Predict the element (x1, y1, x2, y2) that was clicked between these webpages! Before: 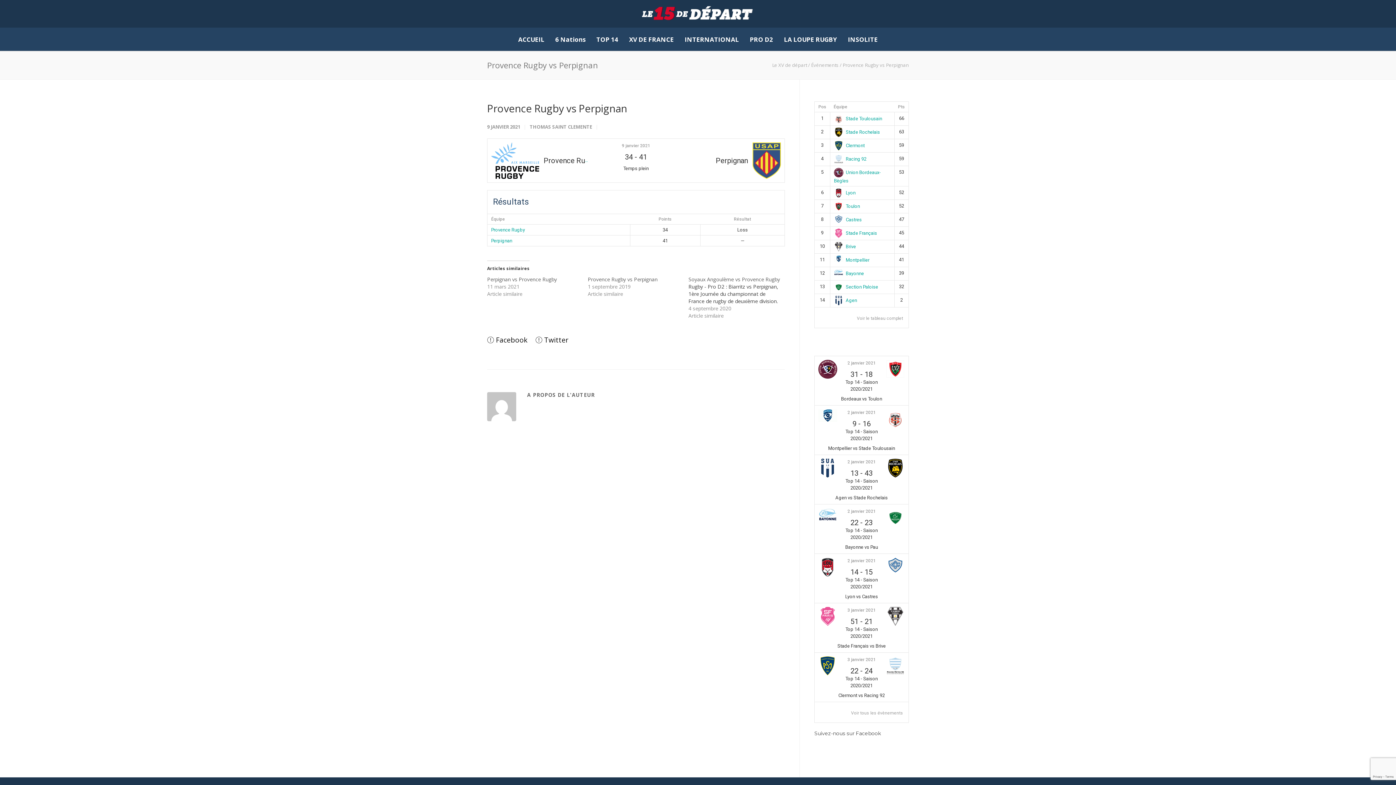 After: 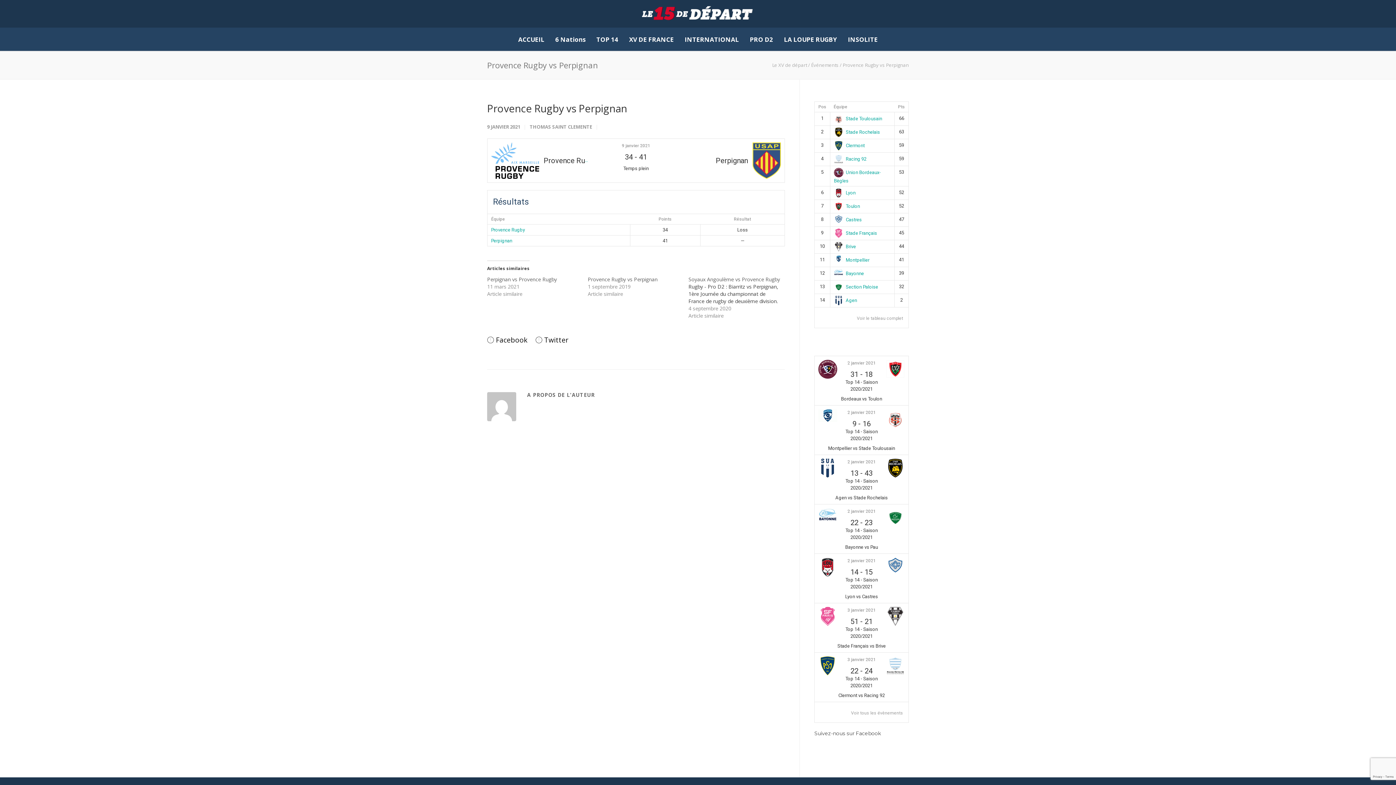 Action: bbox: (487, 101, 627, 115) label: Provence Rugby vs Perpignan